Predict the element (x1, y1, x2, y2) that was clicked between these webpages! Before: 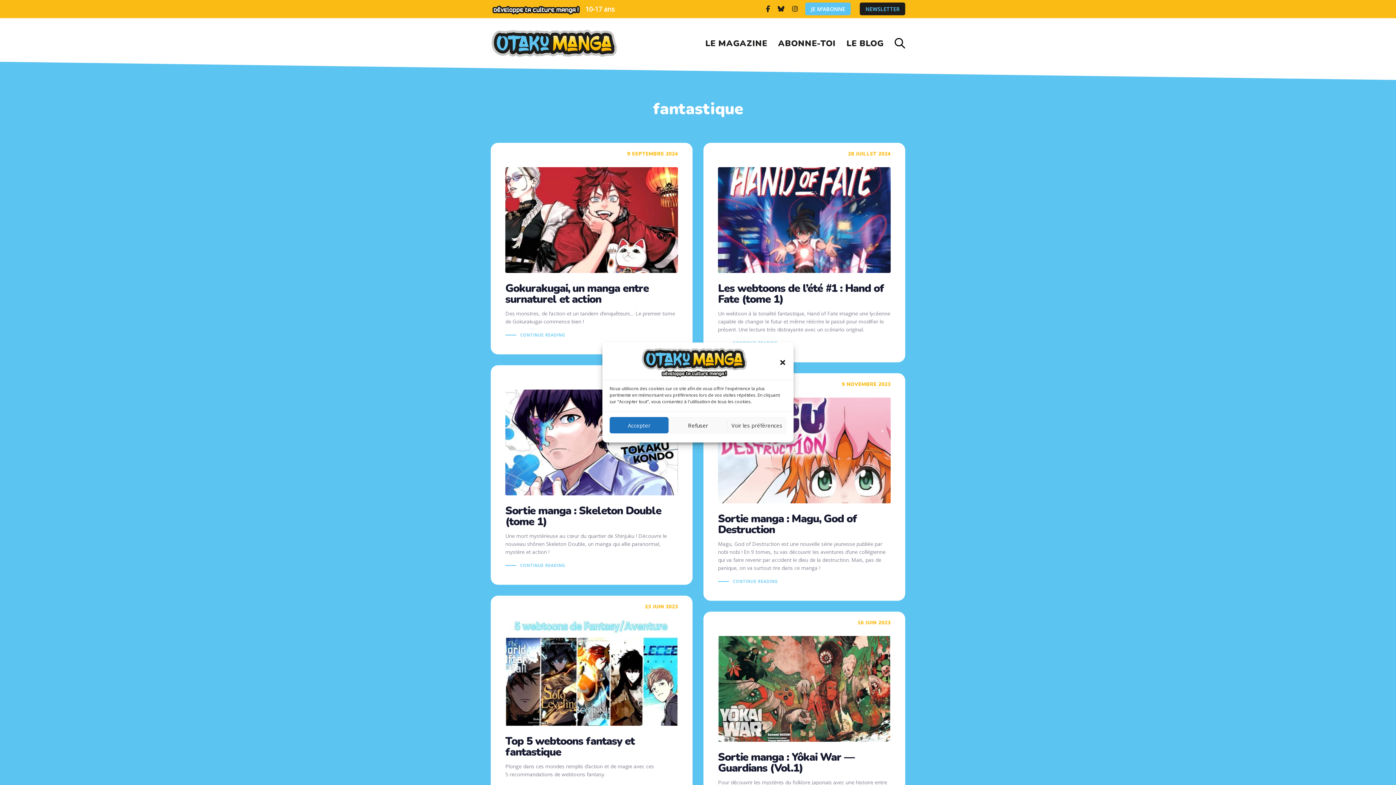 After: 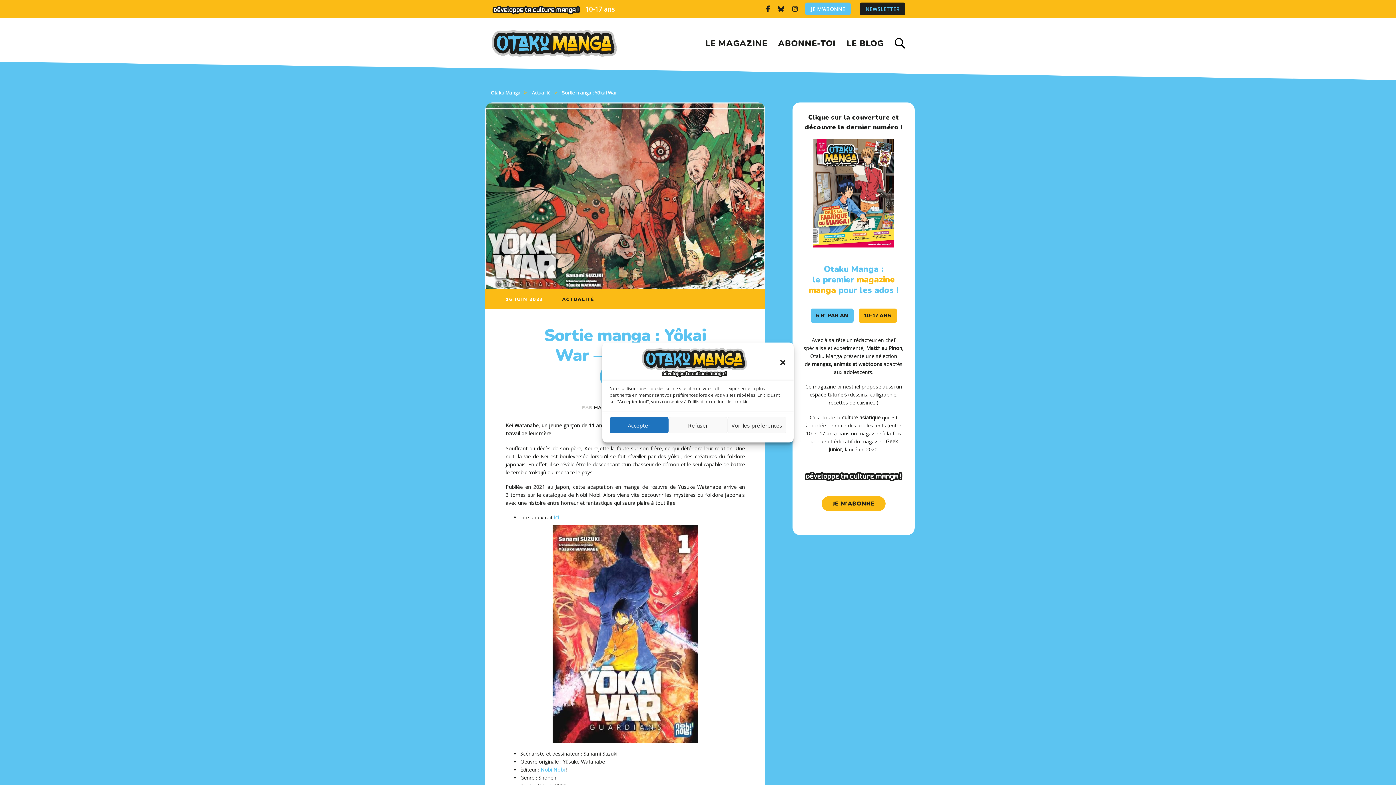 Action: bbox: (718, 636, 890, 742)